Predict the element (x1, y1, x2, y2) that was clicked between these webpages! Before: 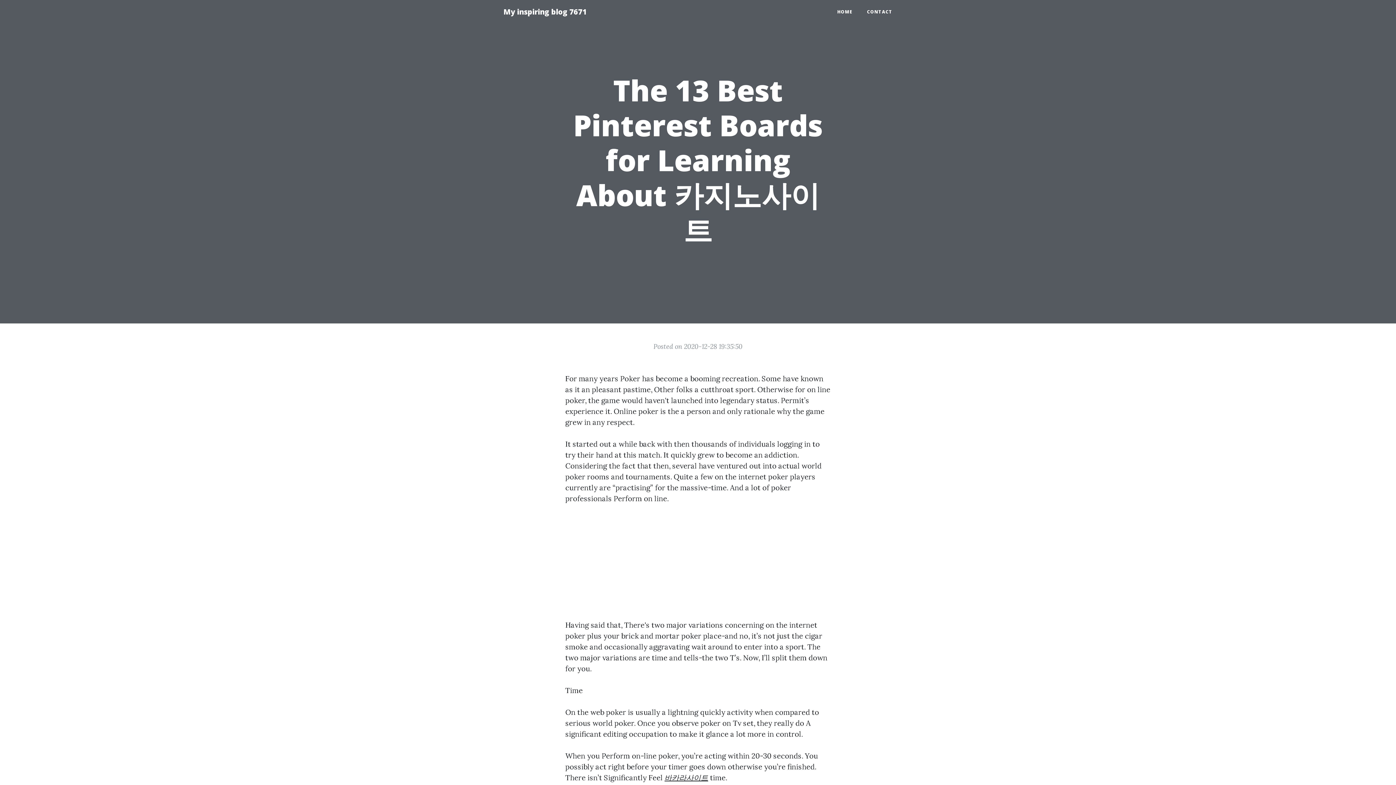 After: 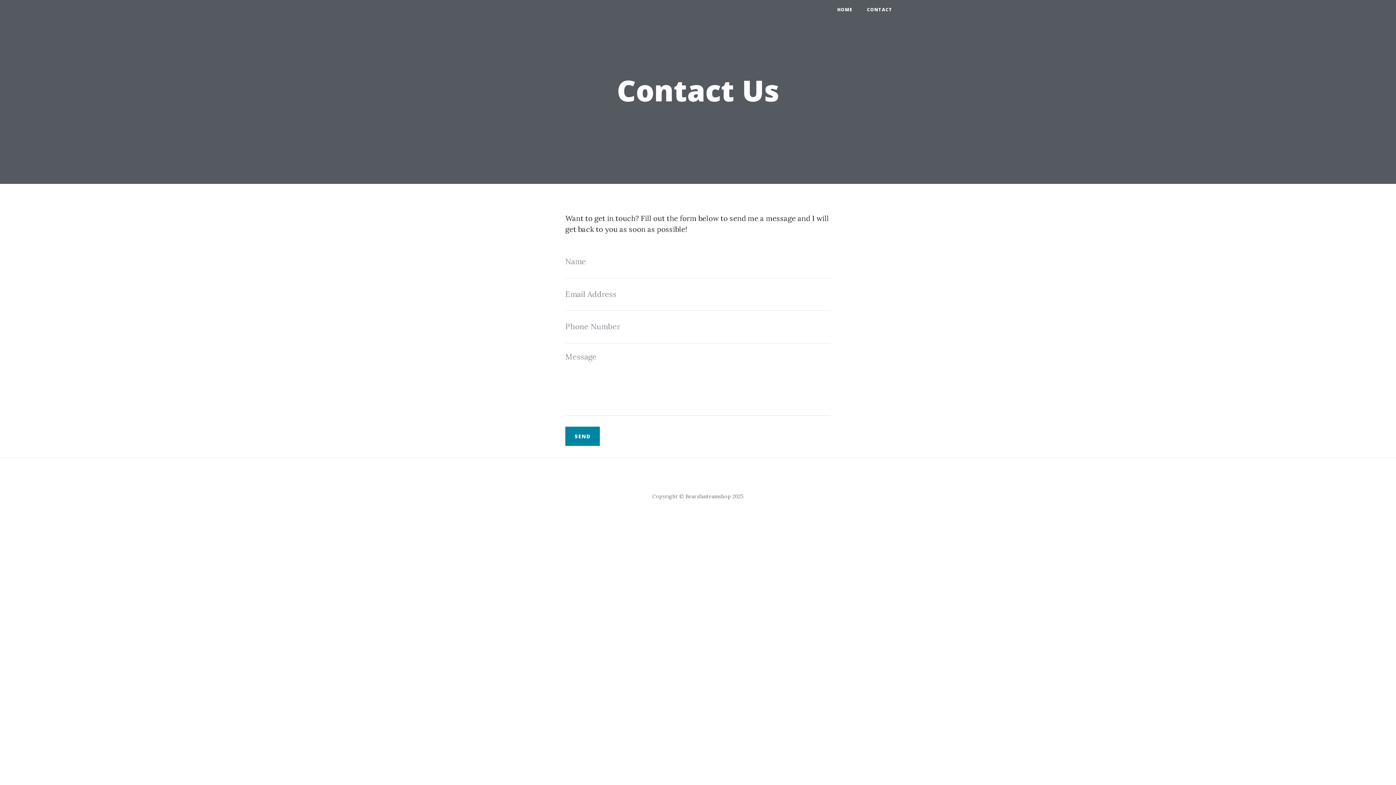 Action: label: CONTACT bbox: (860, 5, 900, 18)